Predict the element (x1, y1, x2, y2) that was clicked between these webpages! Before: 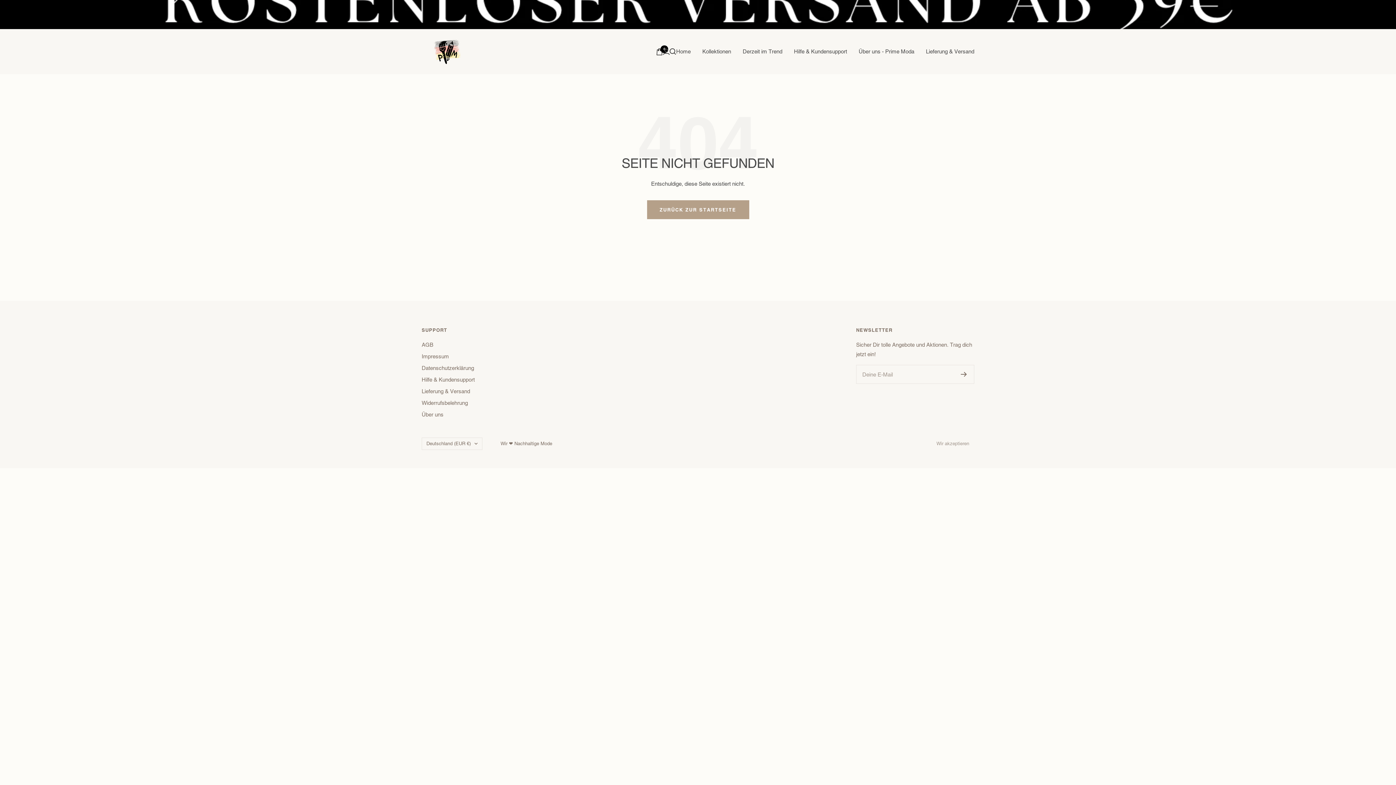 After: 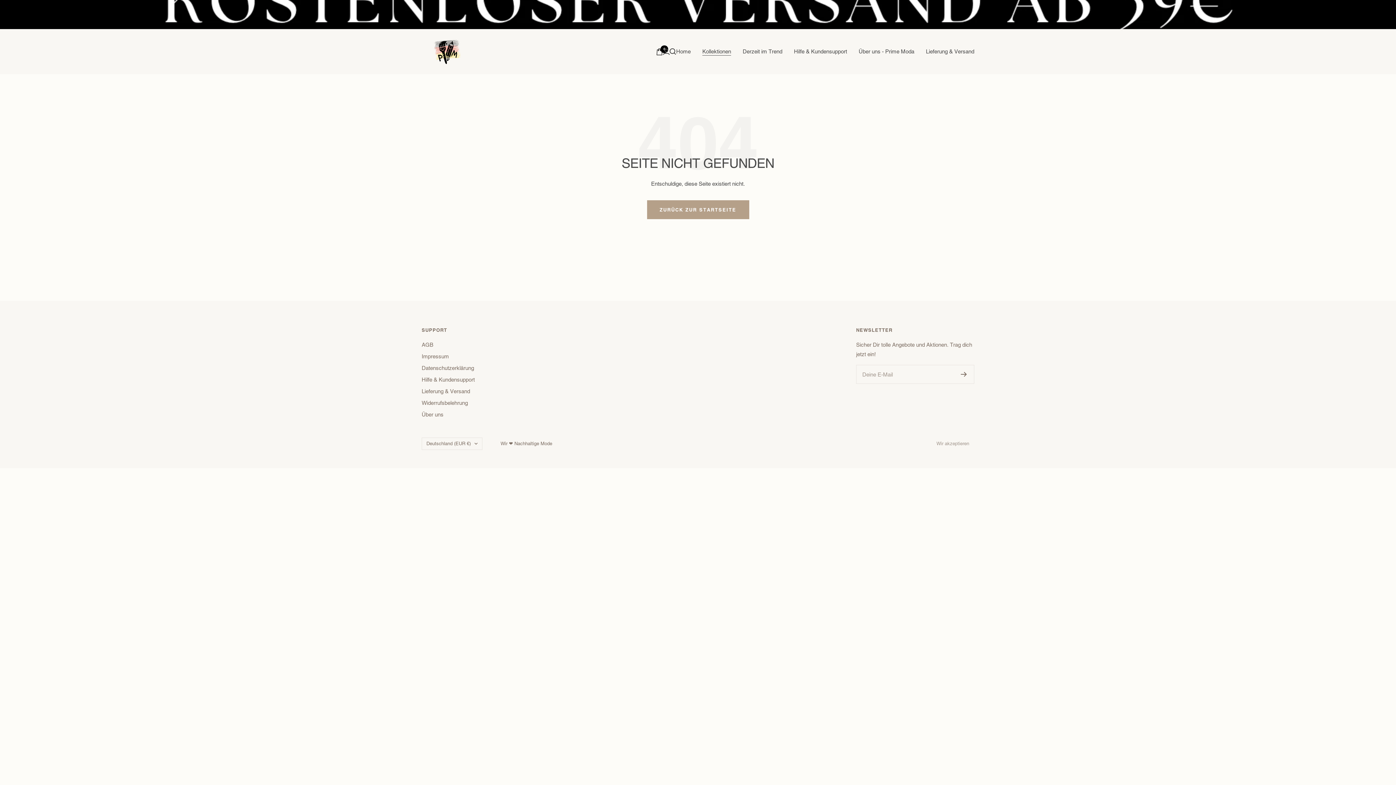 Action: label: Kollektionen bbox: (702, 46, 731, 56)